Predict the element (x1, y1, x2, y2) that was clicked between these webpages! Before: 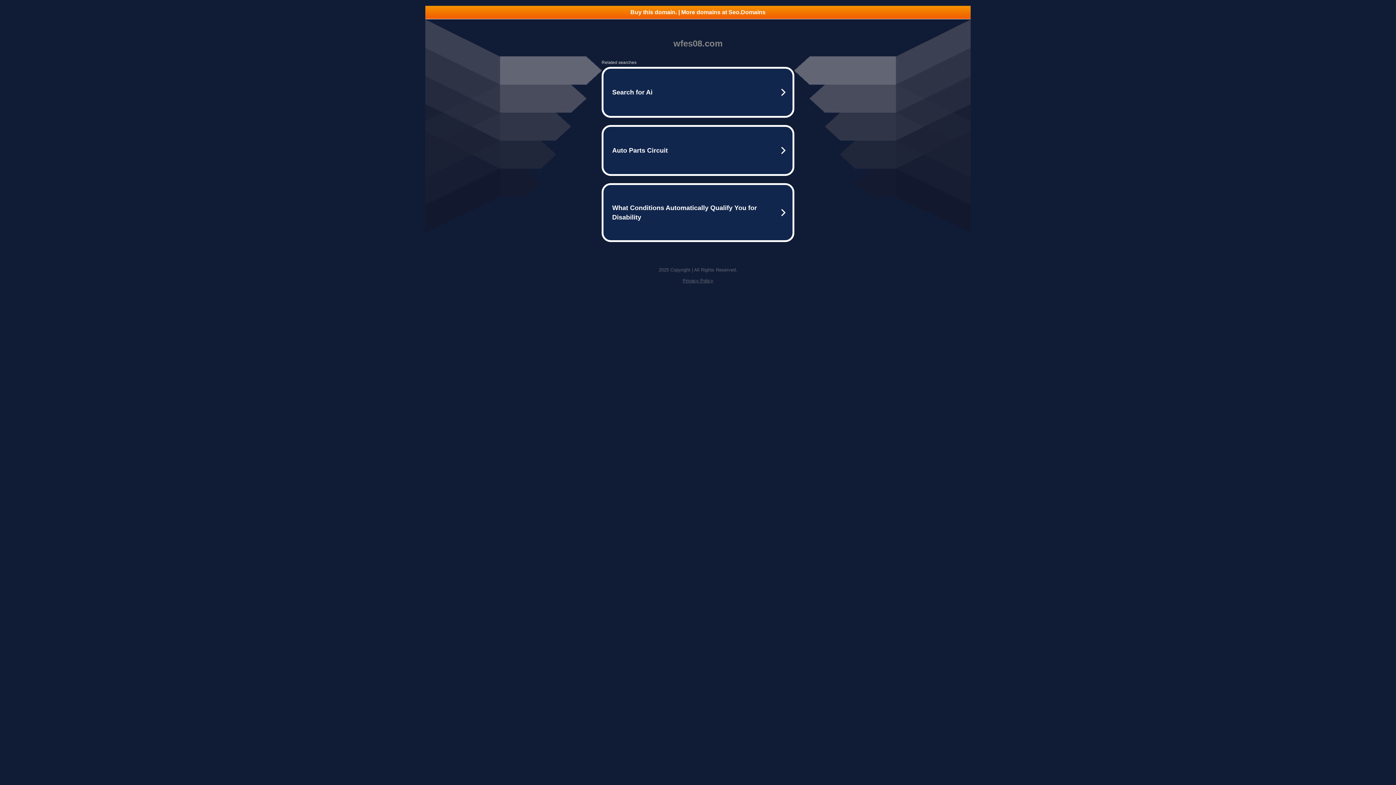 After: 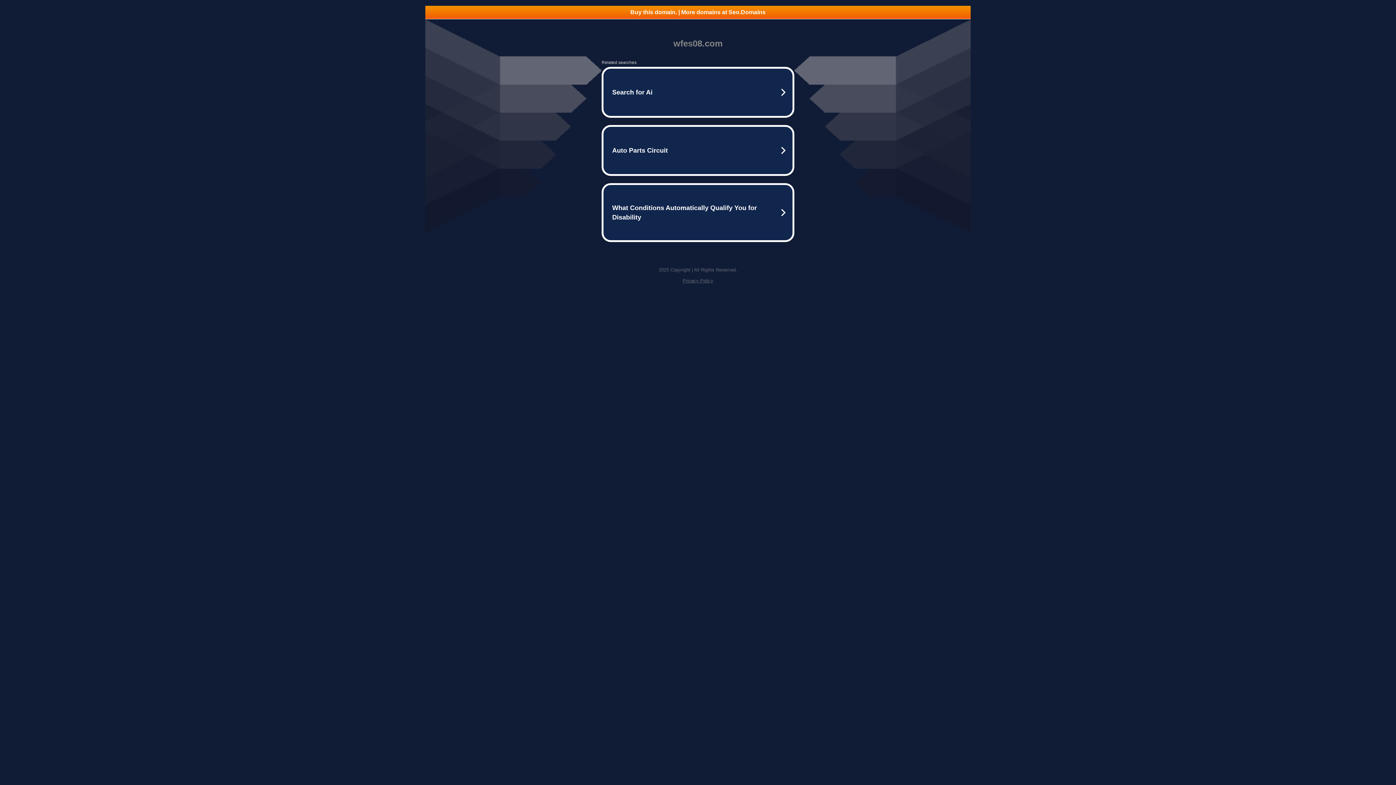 Action: label: Buy this domain. | More domains at Seo.Domains bbox: (425, 5, 970, 18)